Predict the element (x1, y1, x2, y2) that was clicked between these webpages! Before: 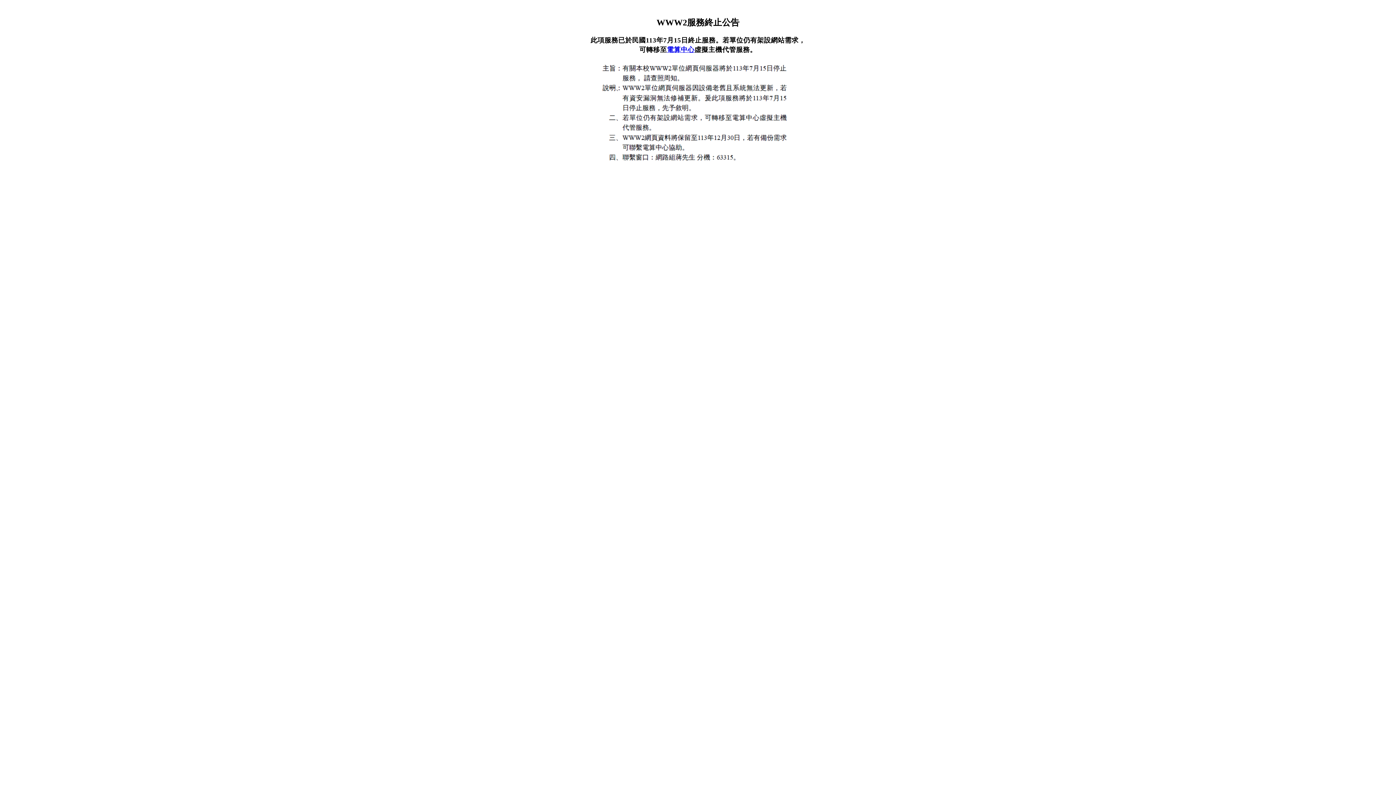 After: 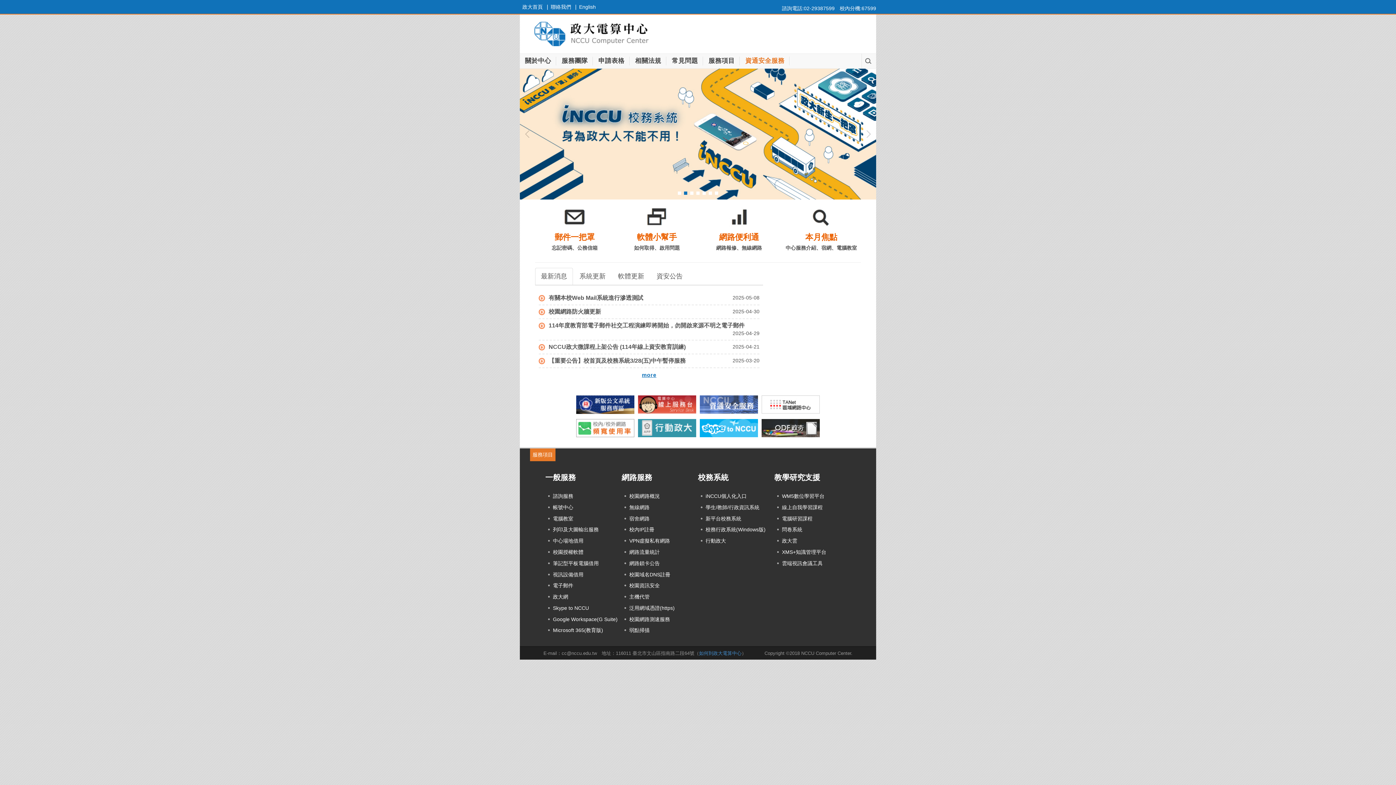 Action: label: 電算中心 bbox: (667, 45, 694, 53)